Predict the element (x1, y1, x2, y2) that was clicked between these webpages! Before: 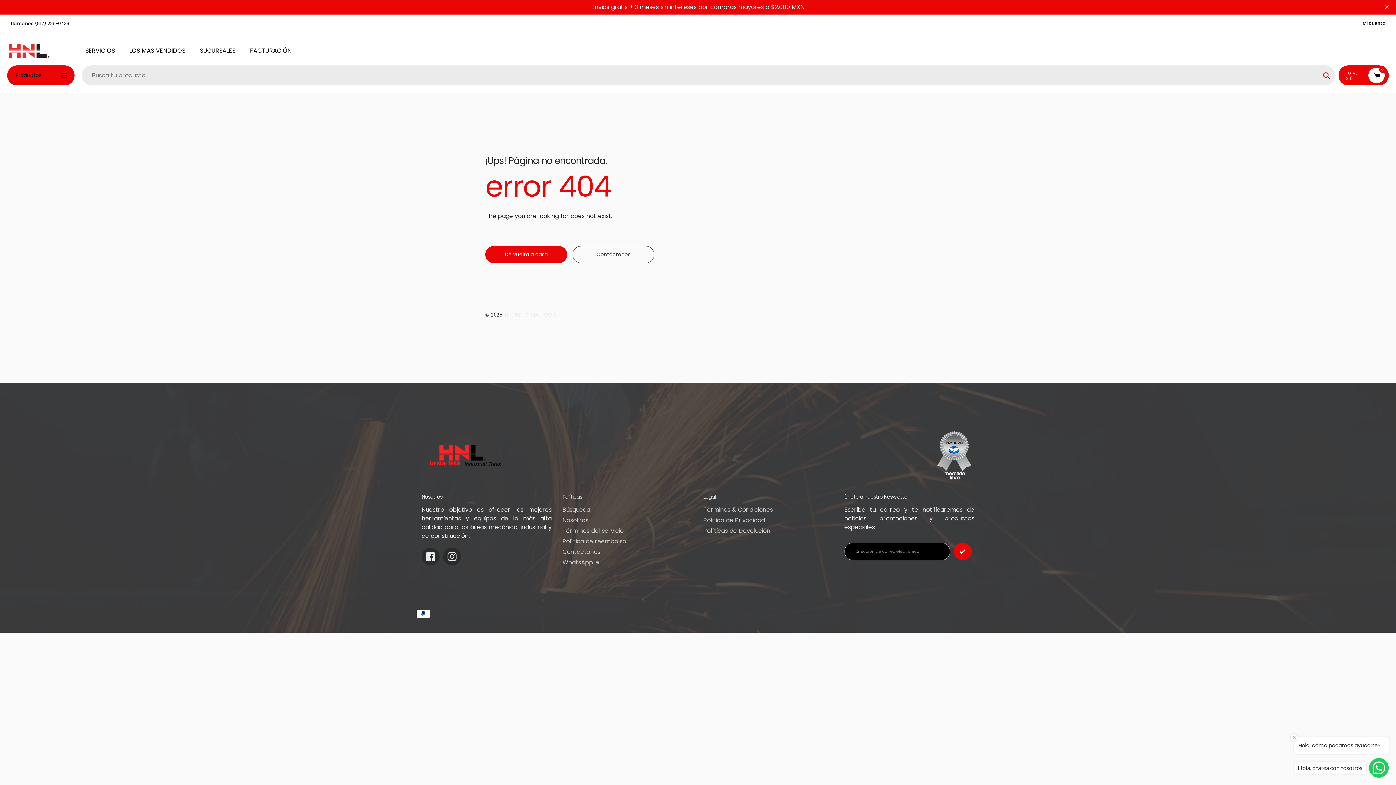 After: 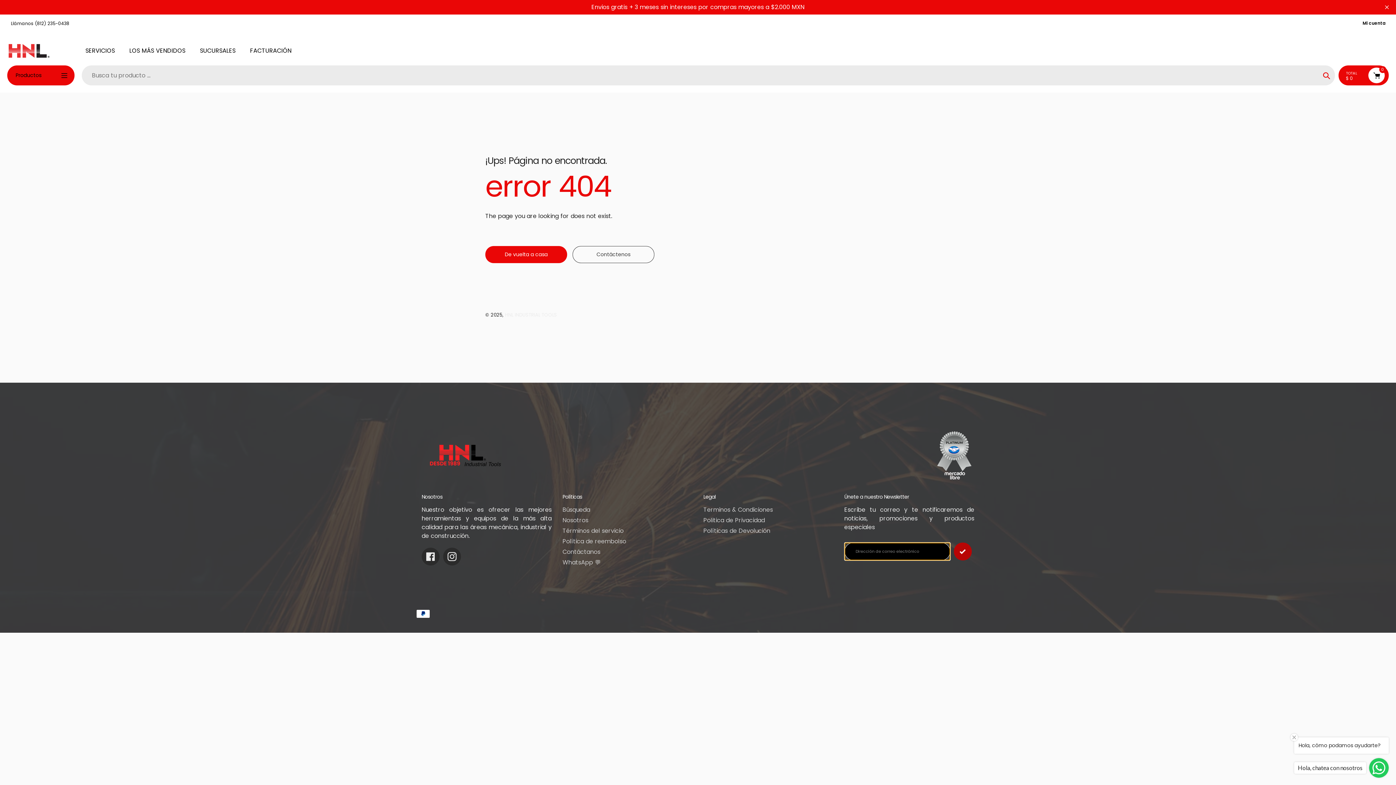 Action: label: Translation missing: es.general.newsletter_form.newsletter__submit bbox: (954, 542, 971, 560)